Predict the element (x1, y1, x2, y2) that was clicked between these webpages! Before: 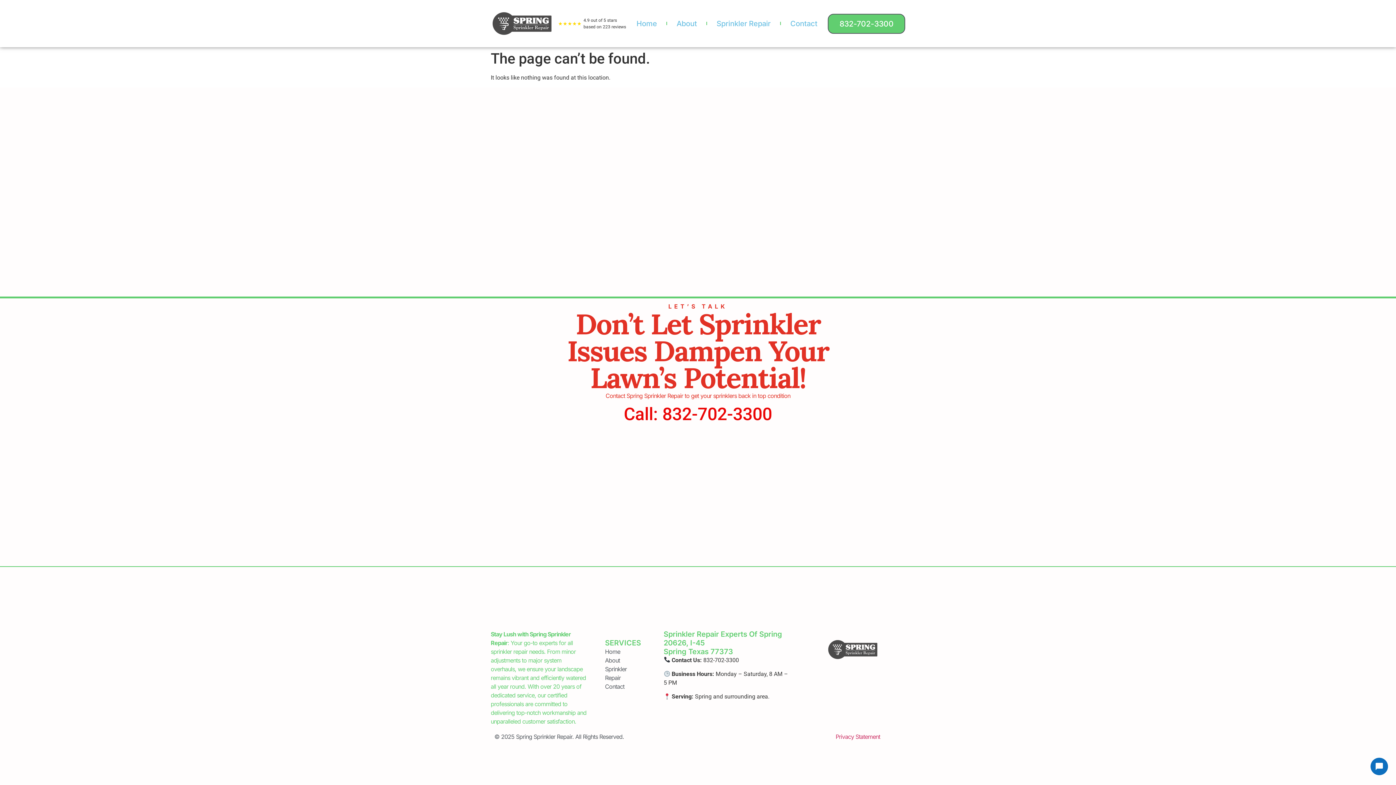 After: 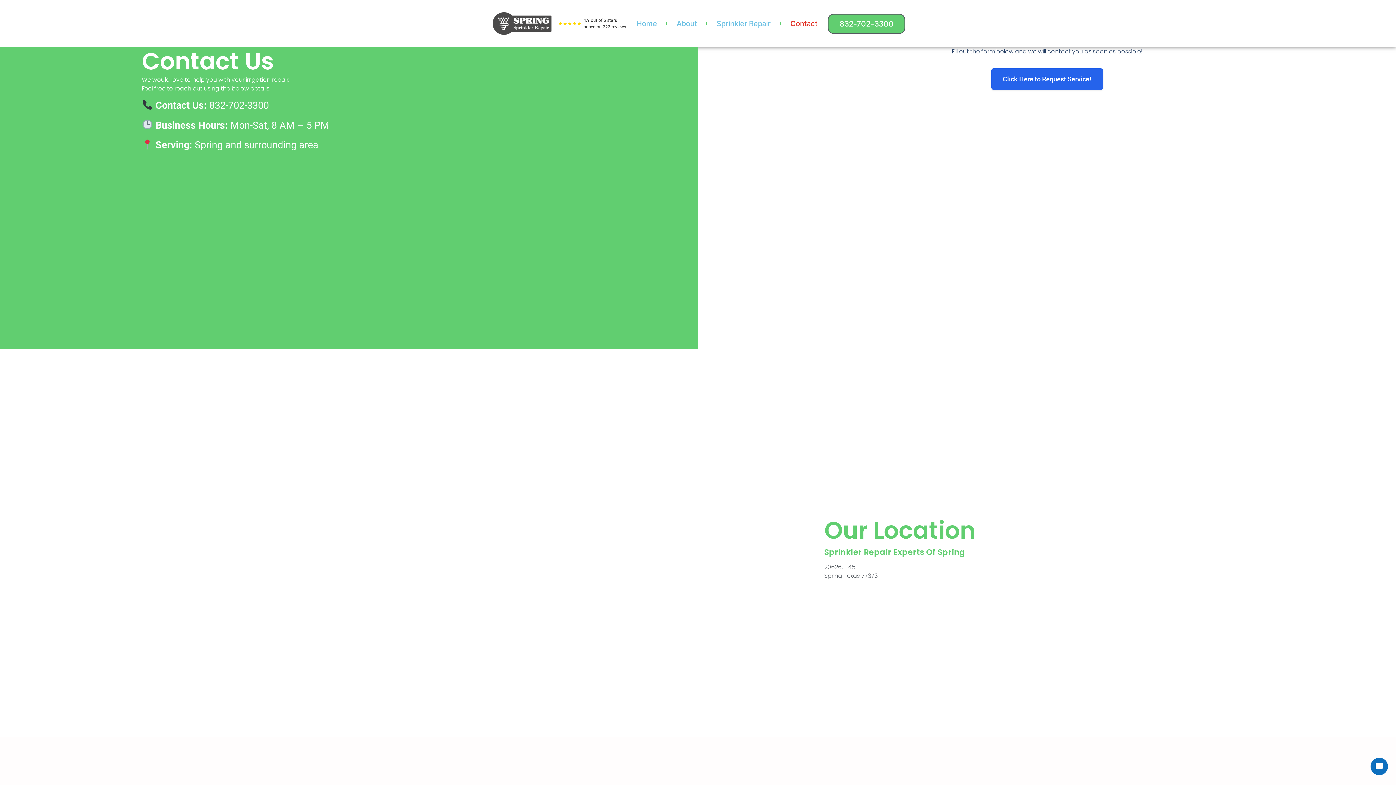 Action: bbox: (790, 18, 817, 28) label: Contact